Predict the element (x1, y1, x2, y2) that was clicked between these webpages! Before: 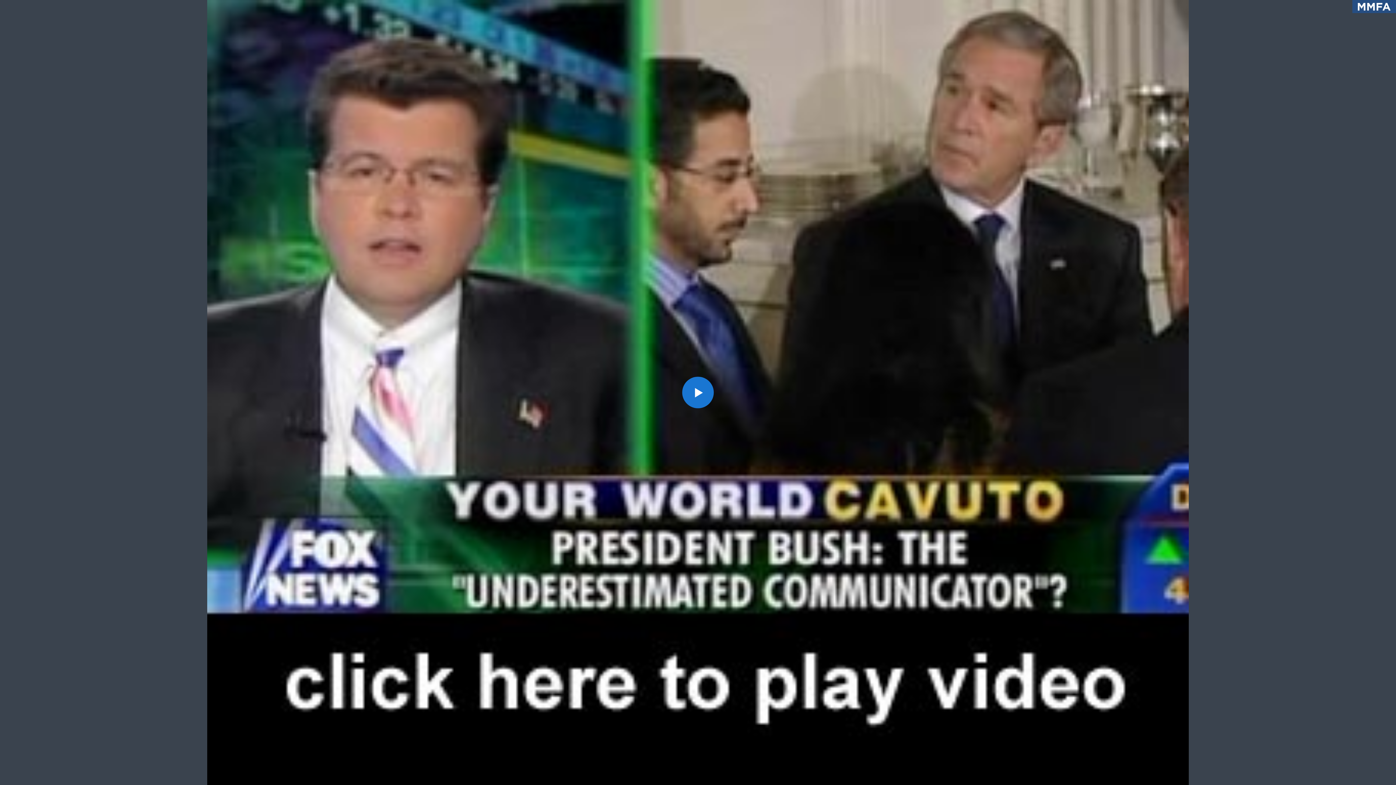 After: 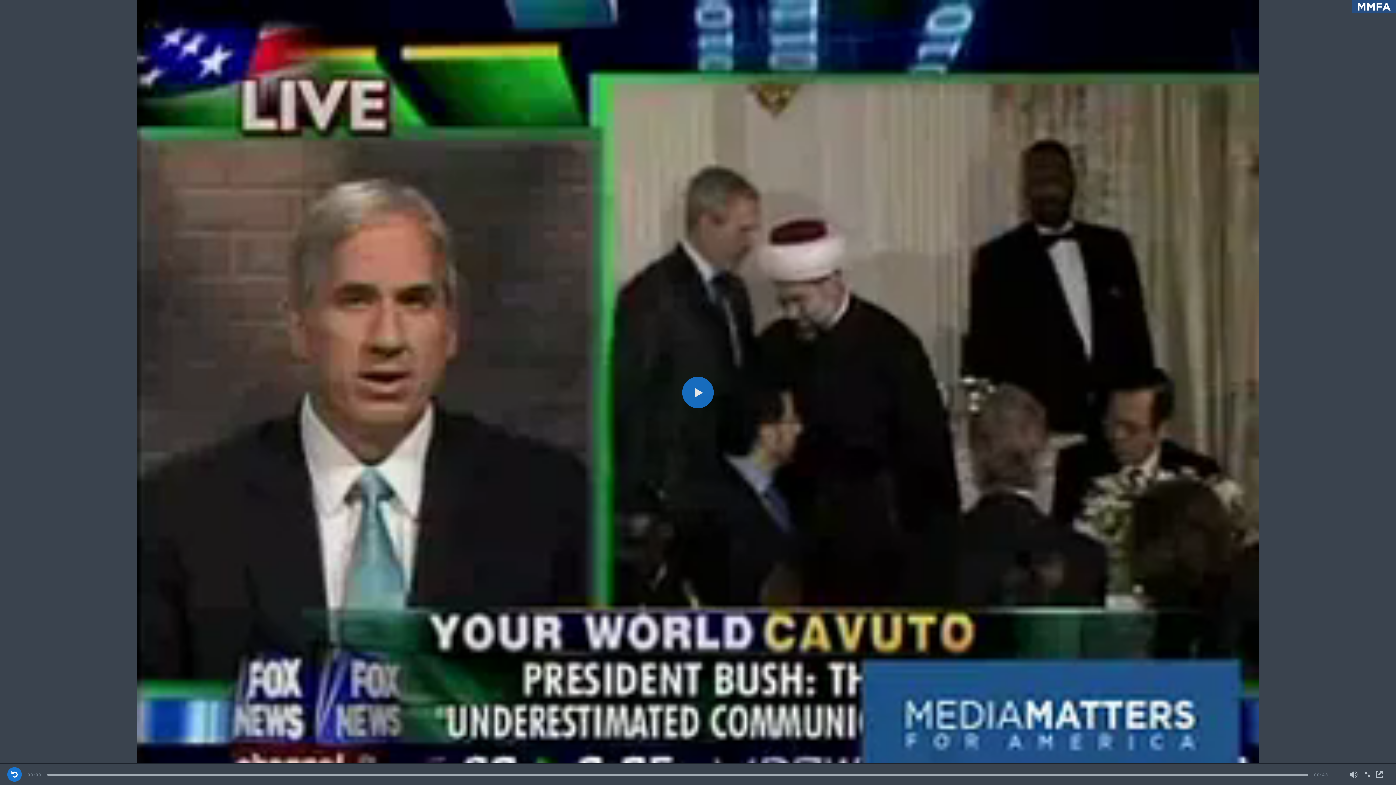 Action: label: Play bbox: (675, 370, 720, 415)